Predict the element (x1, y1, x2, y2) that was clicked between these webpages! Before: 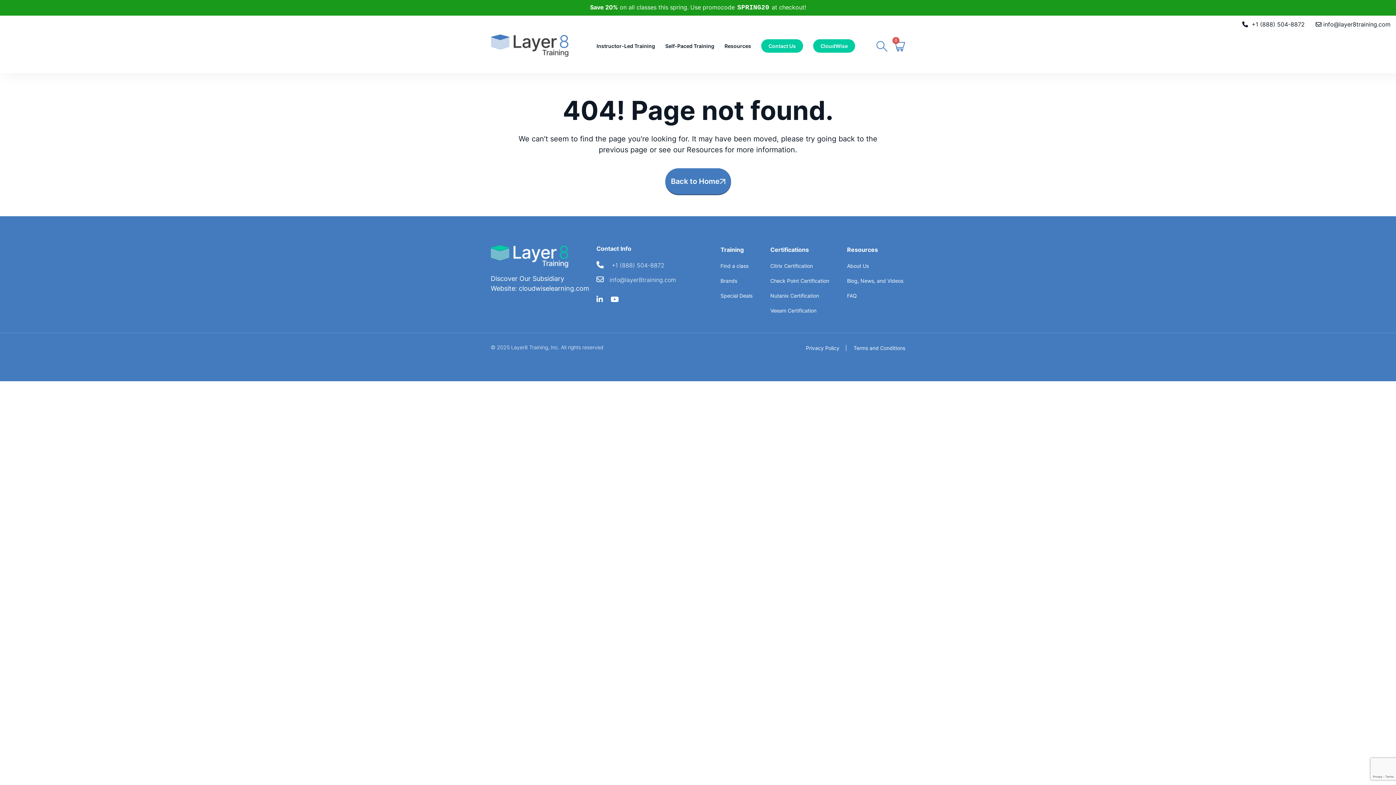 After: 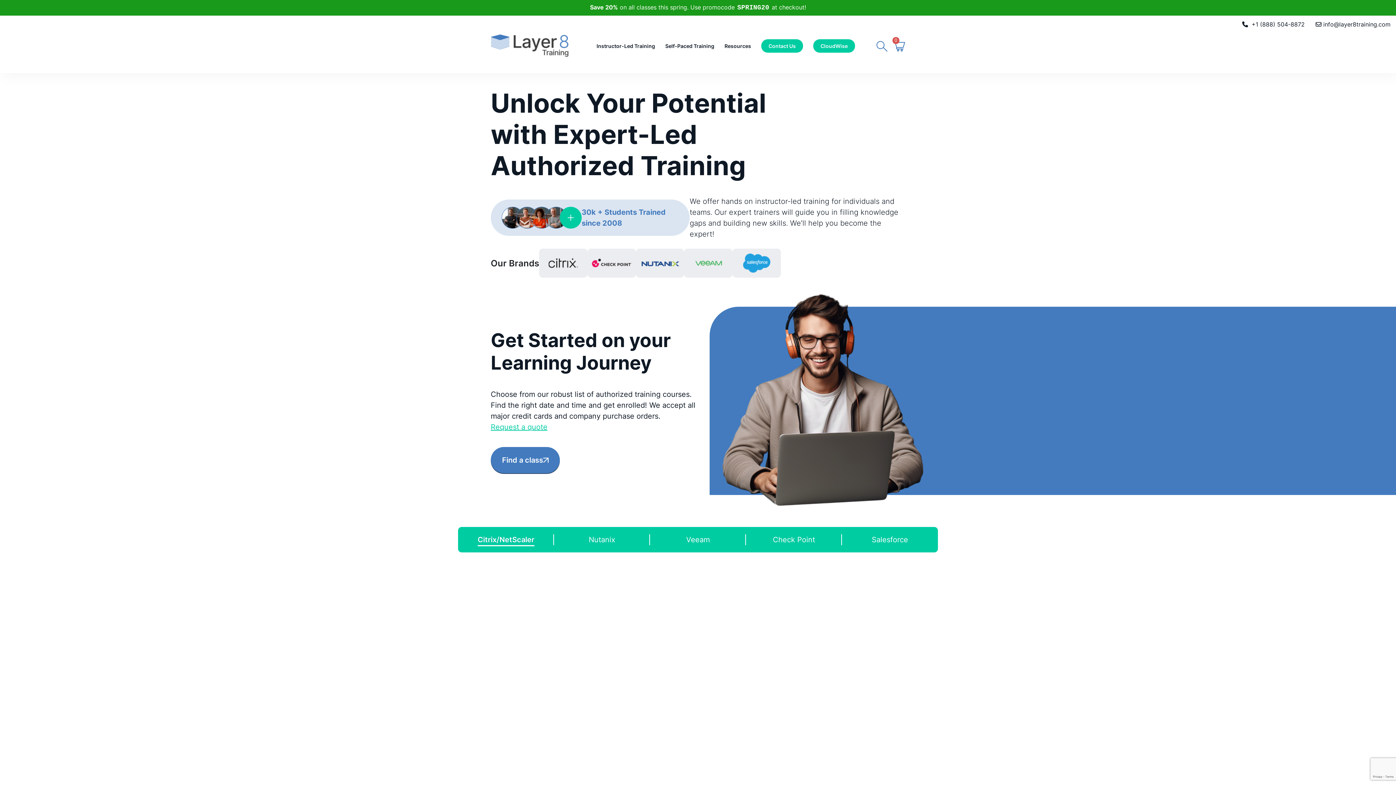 Action: bbox: (665, 168, 731, 194) label: Back to Home